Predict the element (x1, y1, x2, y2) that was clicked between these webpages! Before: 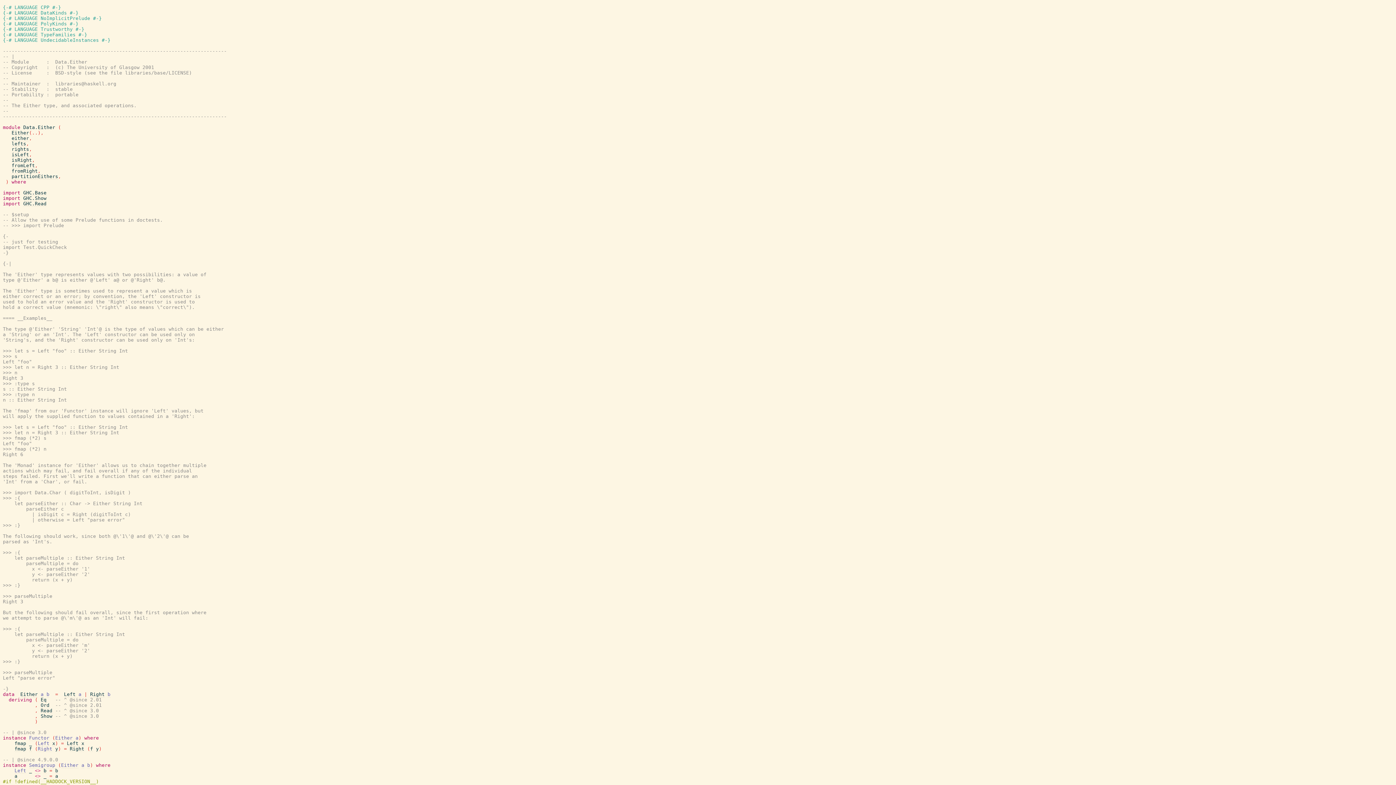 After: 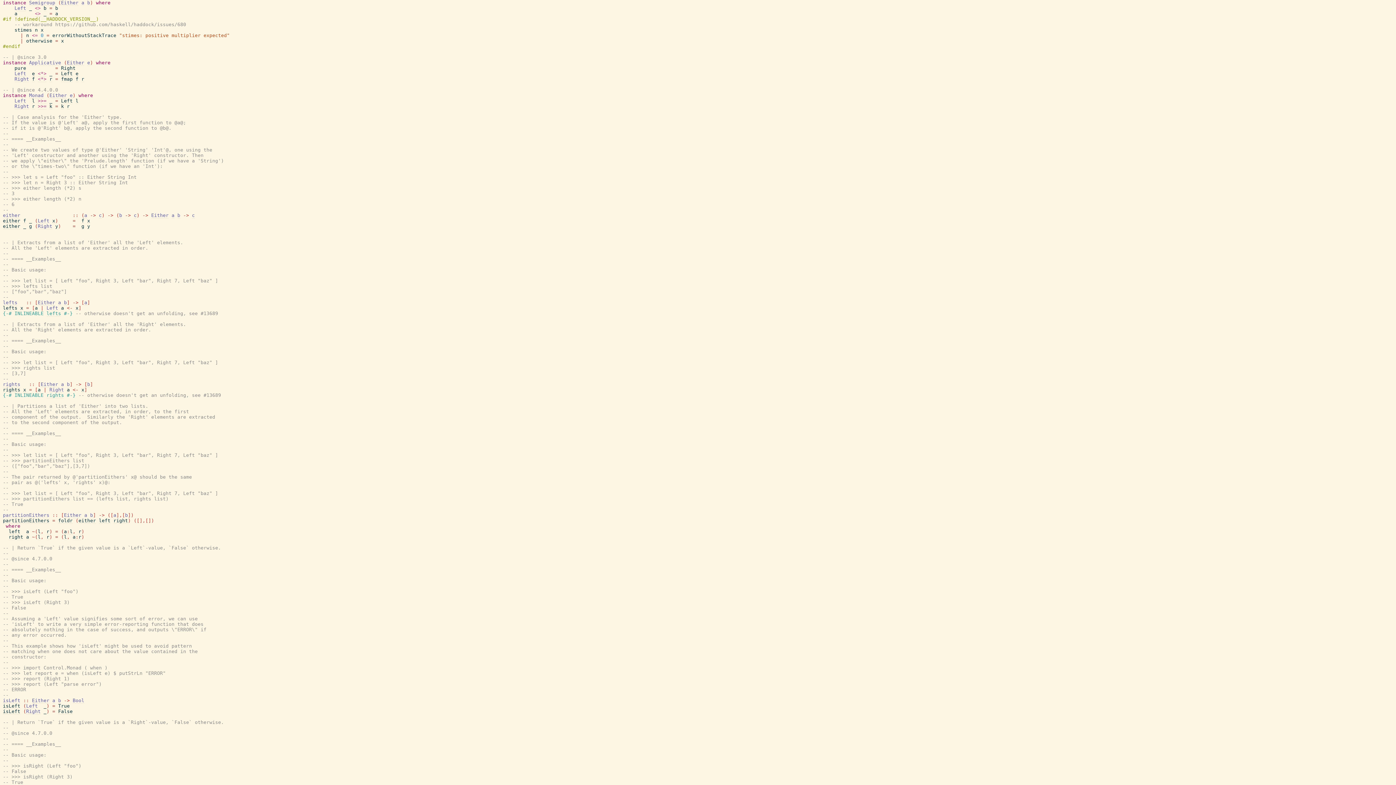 Action: bbox: (81, 762, 84, 768) label: a